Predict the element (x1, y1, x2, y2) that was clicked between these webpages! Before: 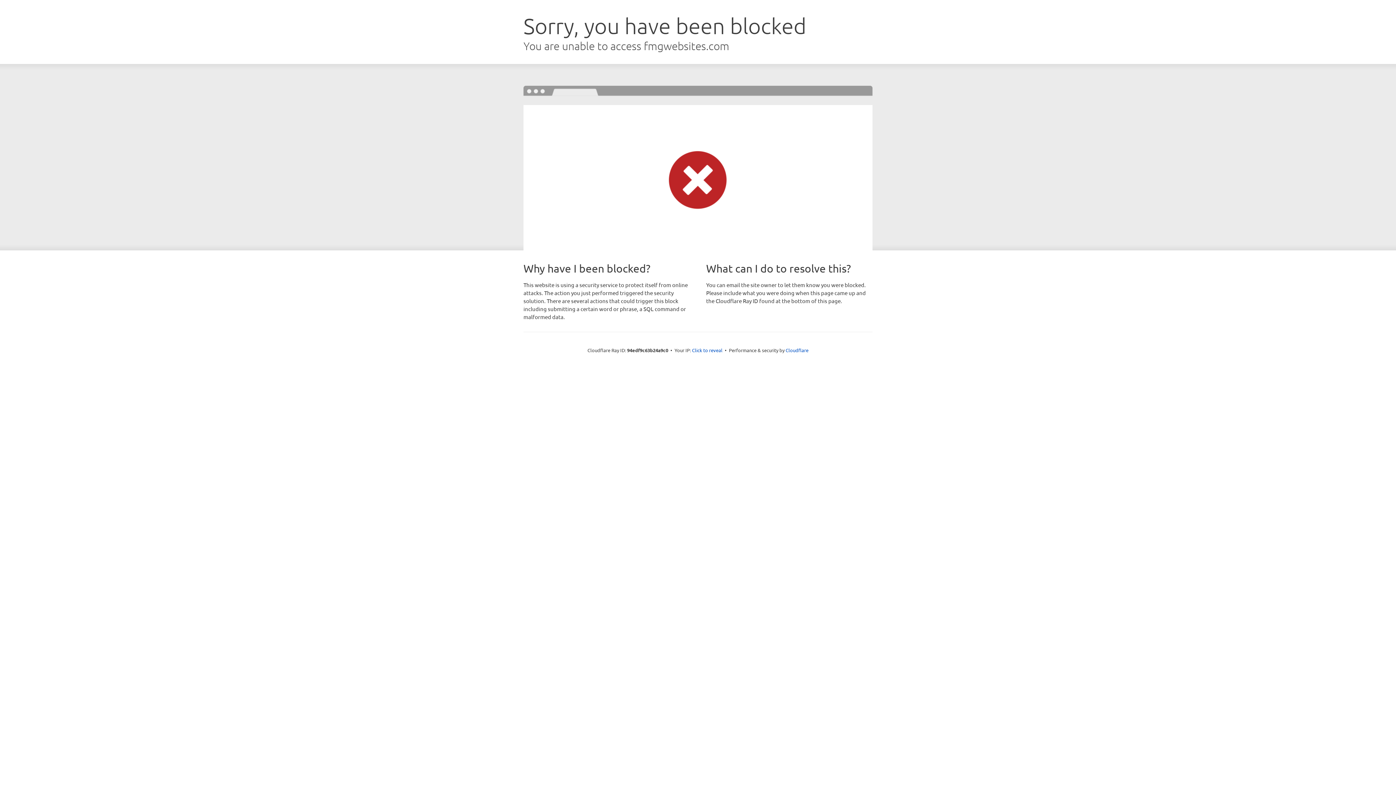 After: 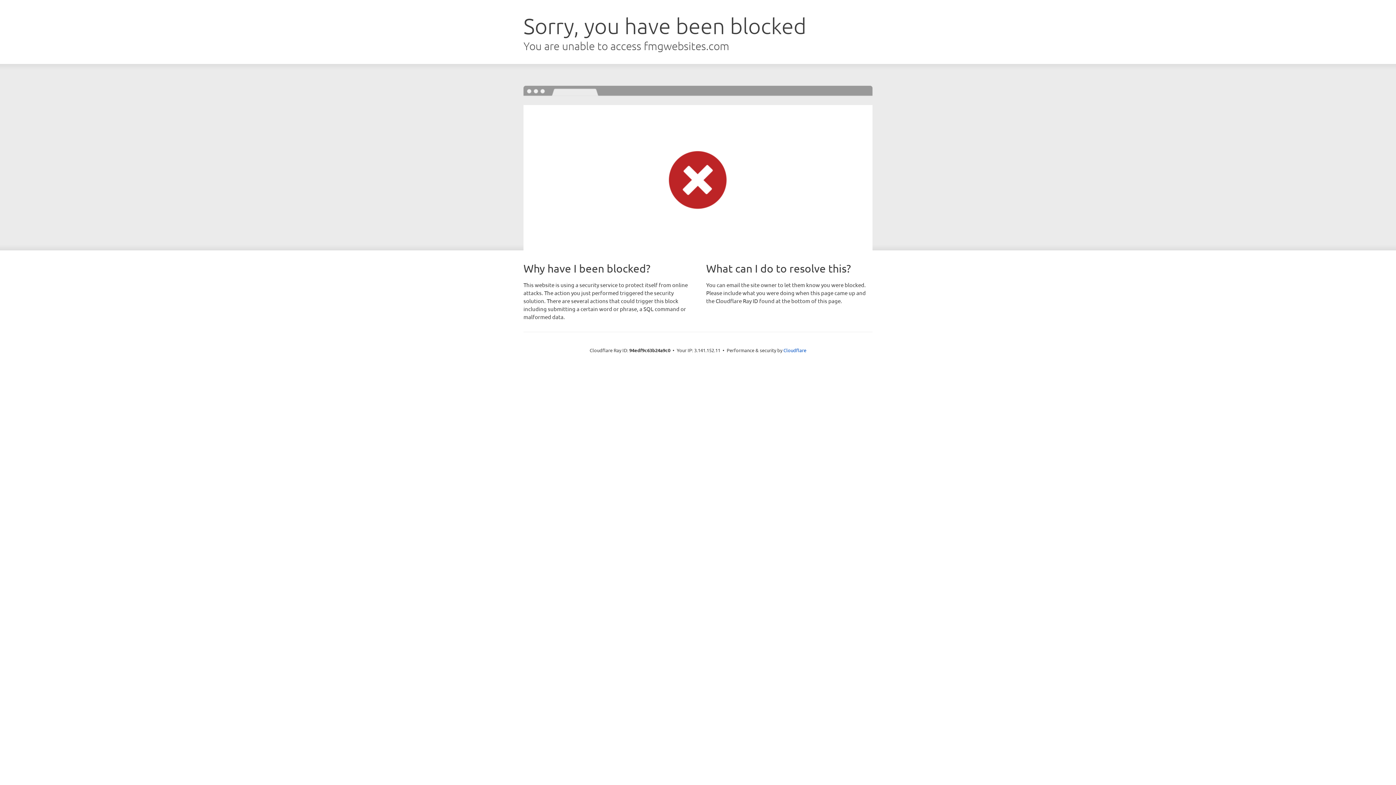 Action: label: Click to reveal bbox: (692, 346, 722, 353)